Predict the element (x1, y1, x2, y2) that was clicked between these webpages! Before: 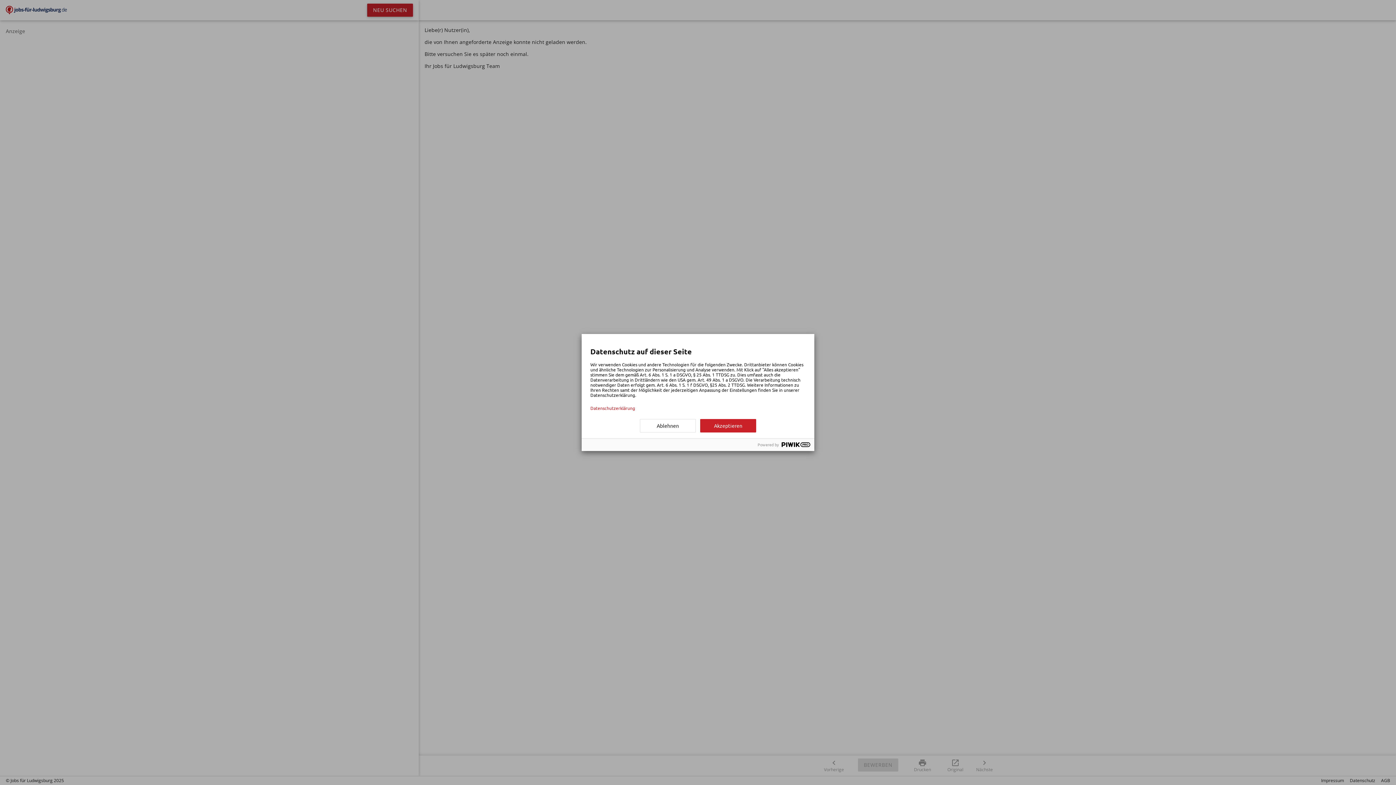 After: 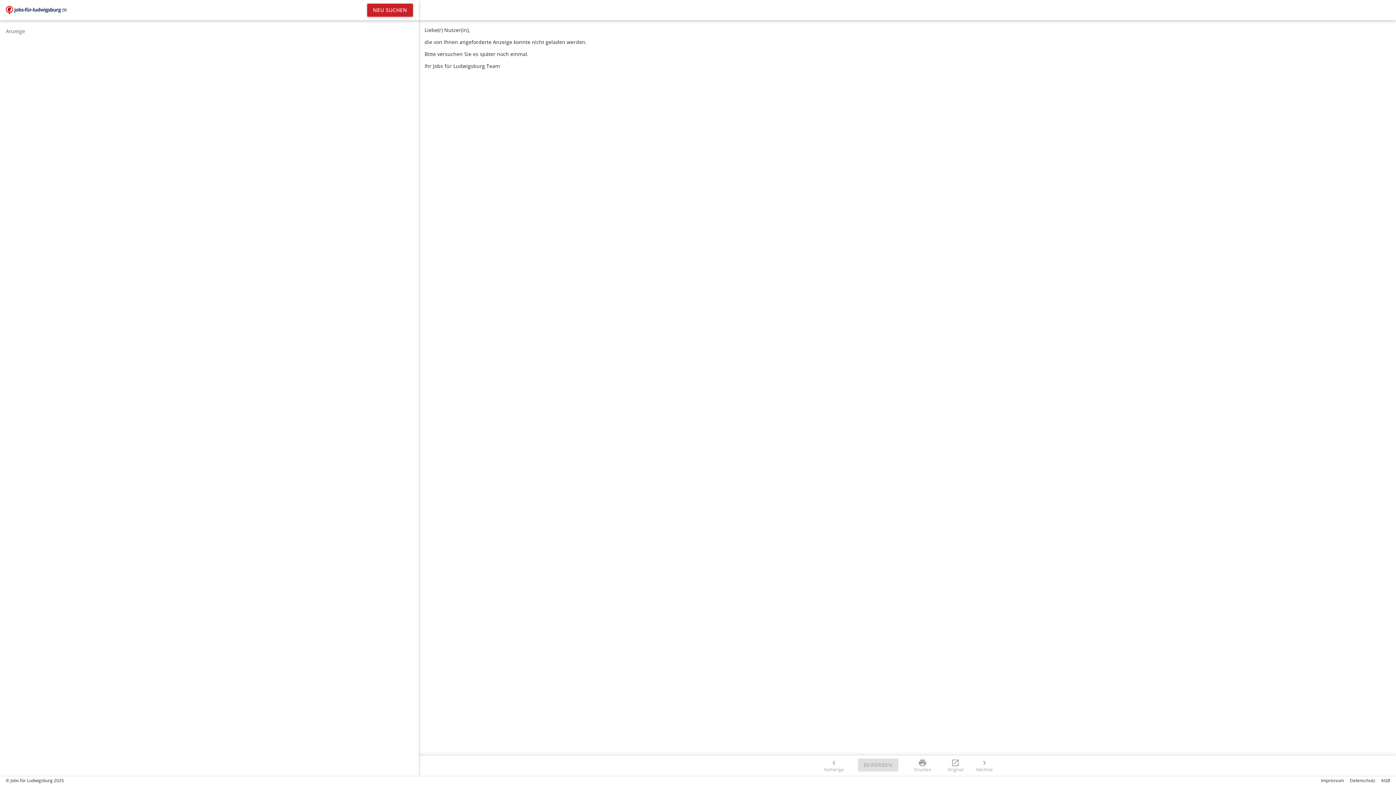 Action: label: Ablehnen bbox: (640, 419, 696, 432)